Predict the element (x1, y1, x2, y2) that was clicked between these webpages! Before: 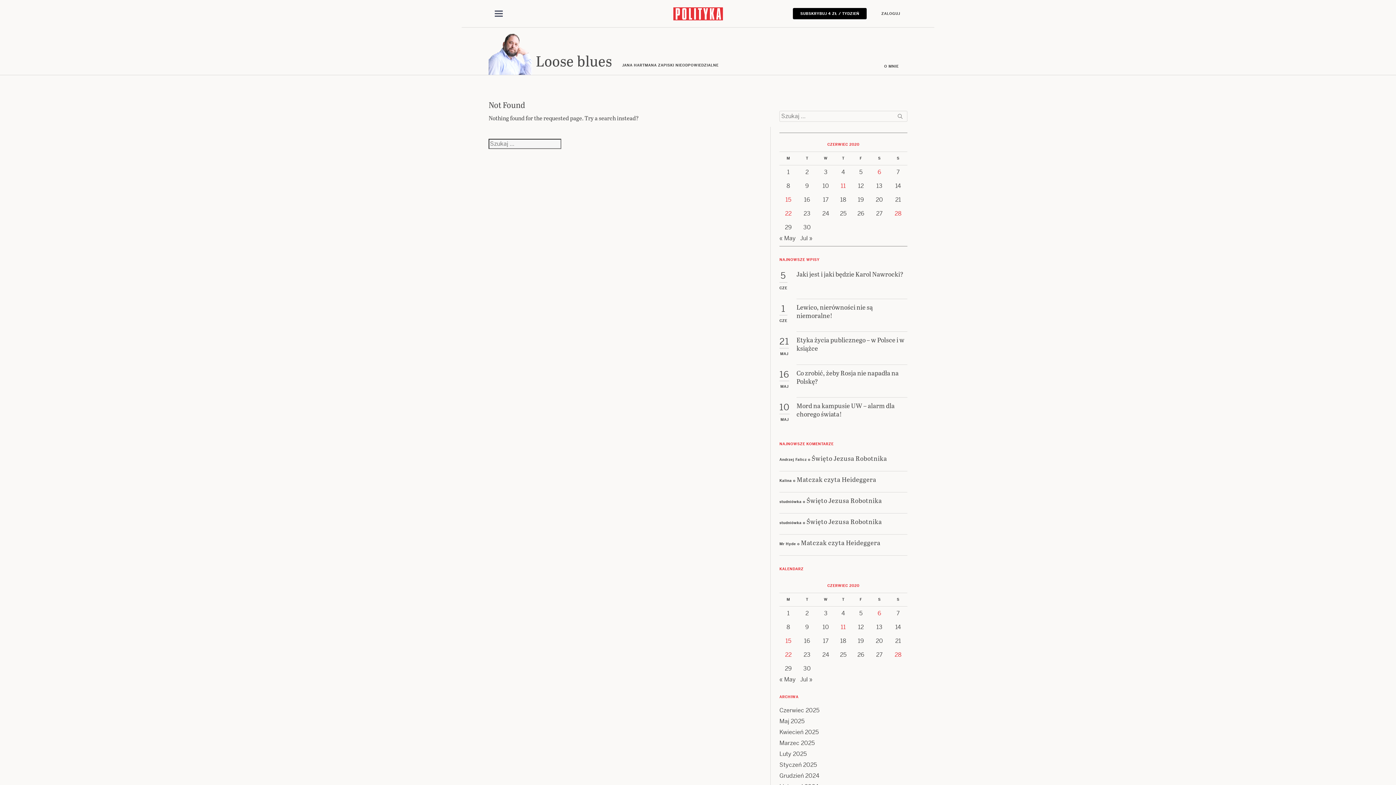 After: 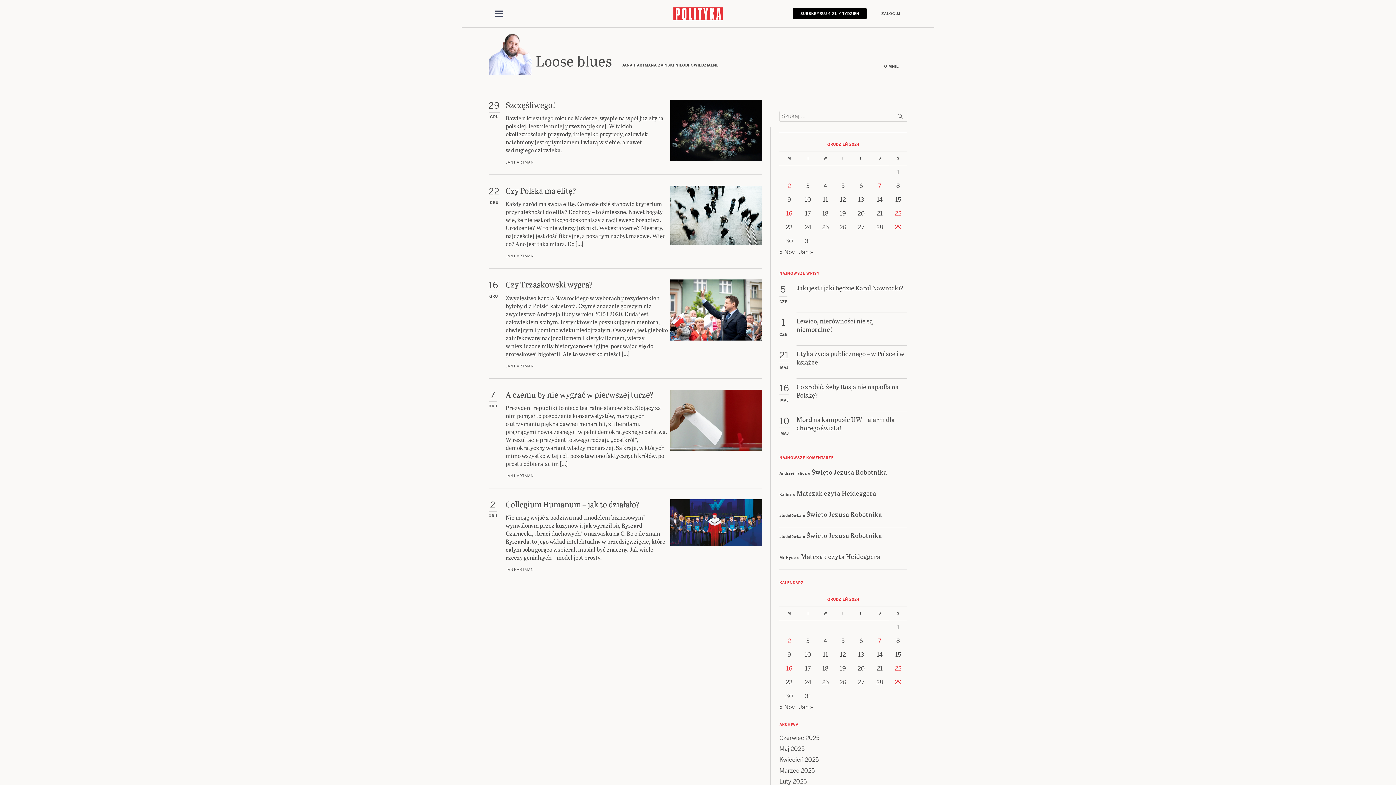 Action: label: Grudzień 2024 bbox: (779, 772, 819, 779)